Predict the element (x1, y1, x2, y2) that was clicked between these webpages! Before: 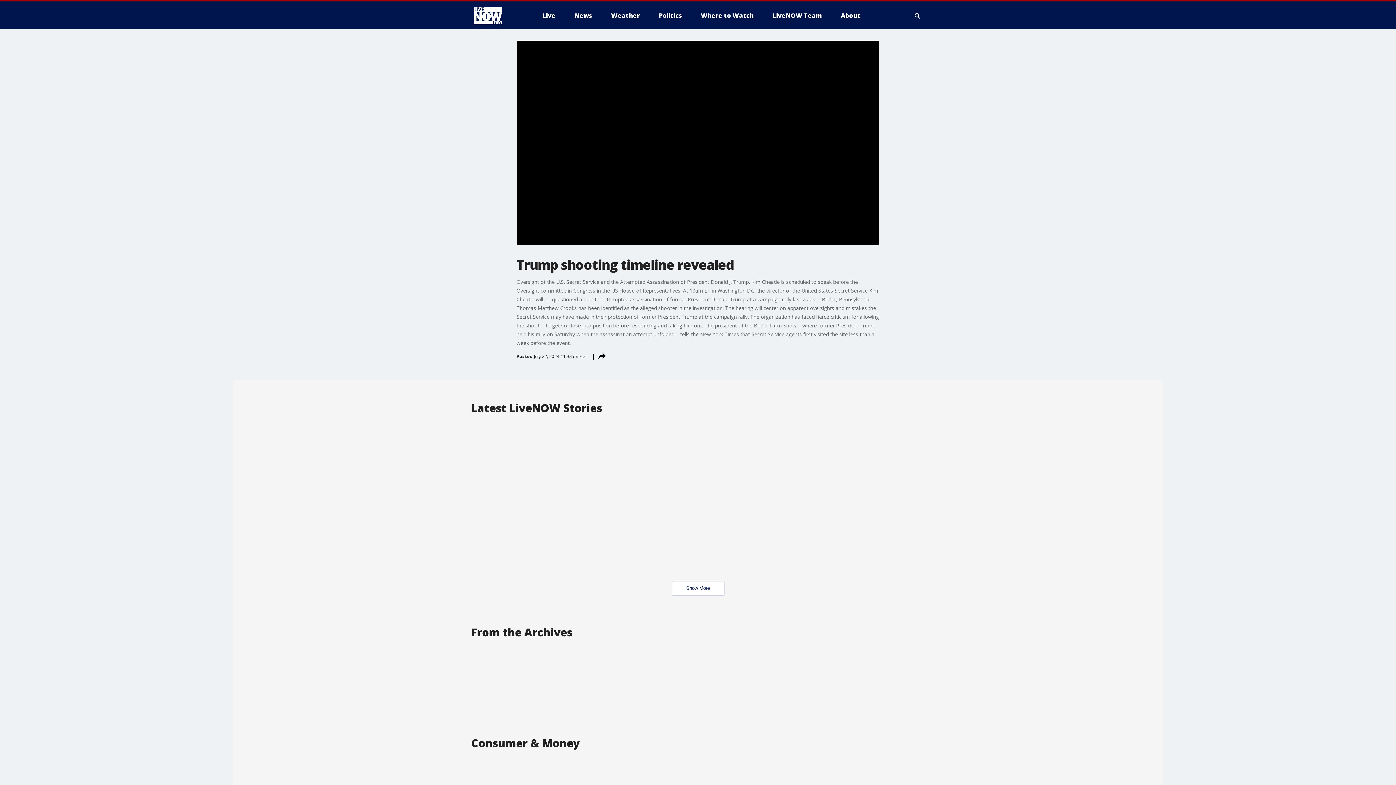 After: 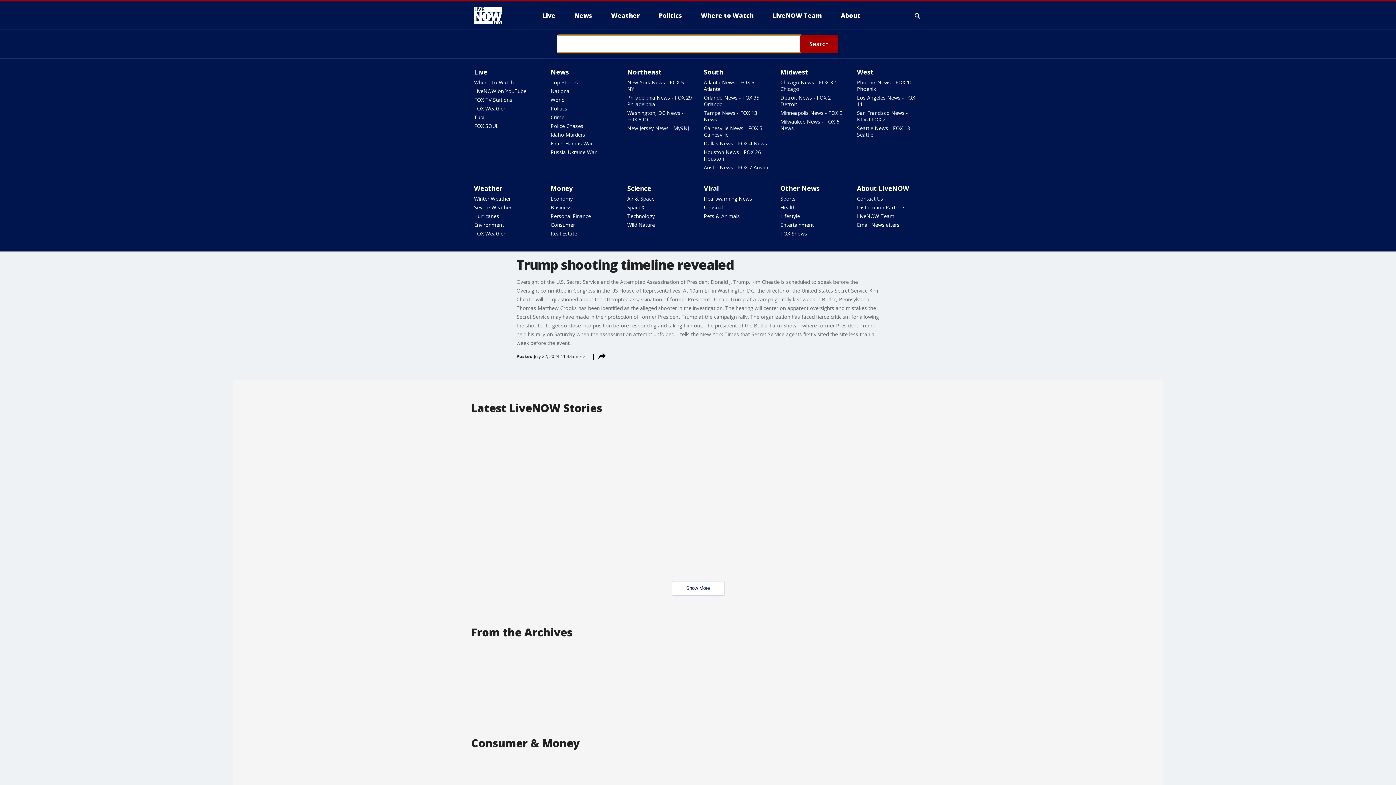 Action: label: Expand / Collapse search bbox: (913, 10, 922, 21)